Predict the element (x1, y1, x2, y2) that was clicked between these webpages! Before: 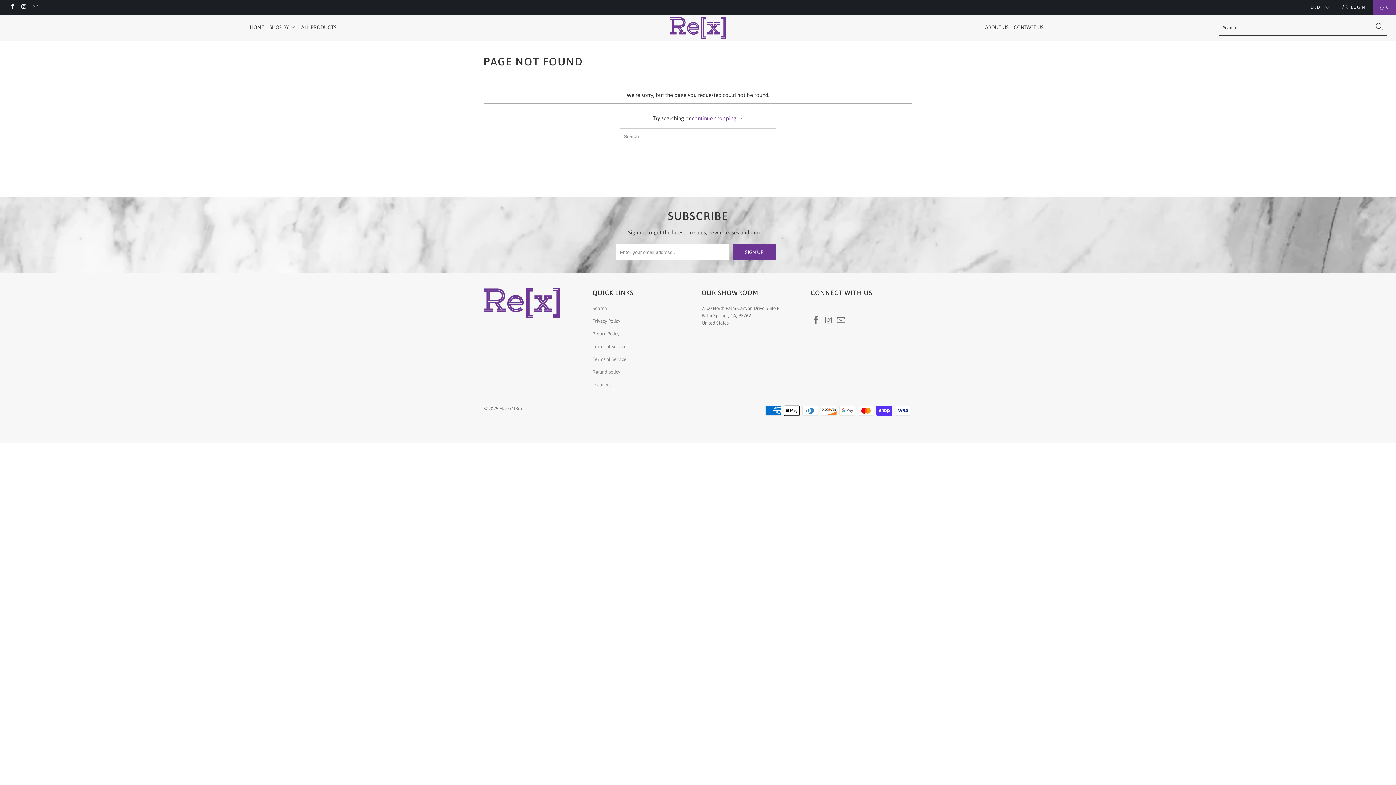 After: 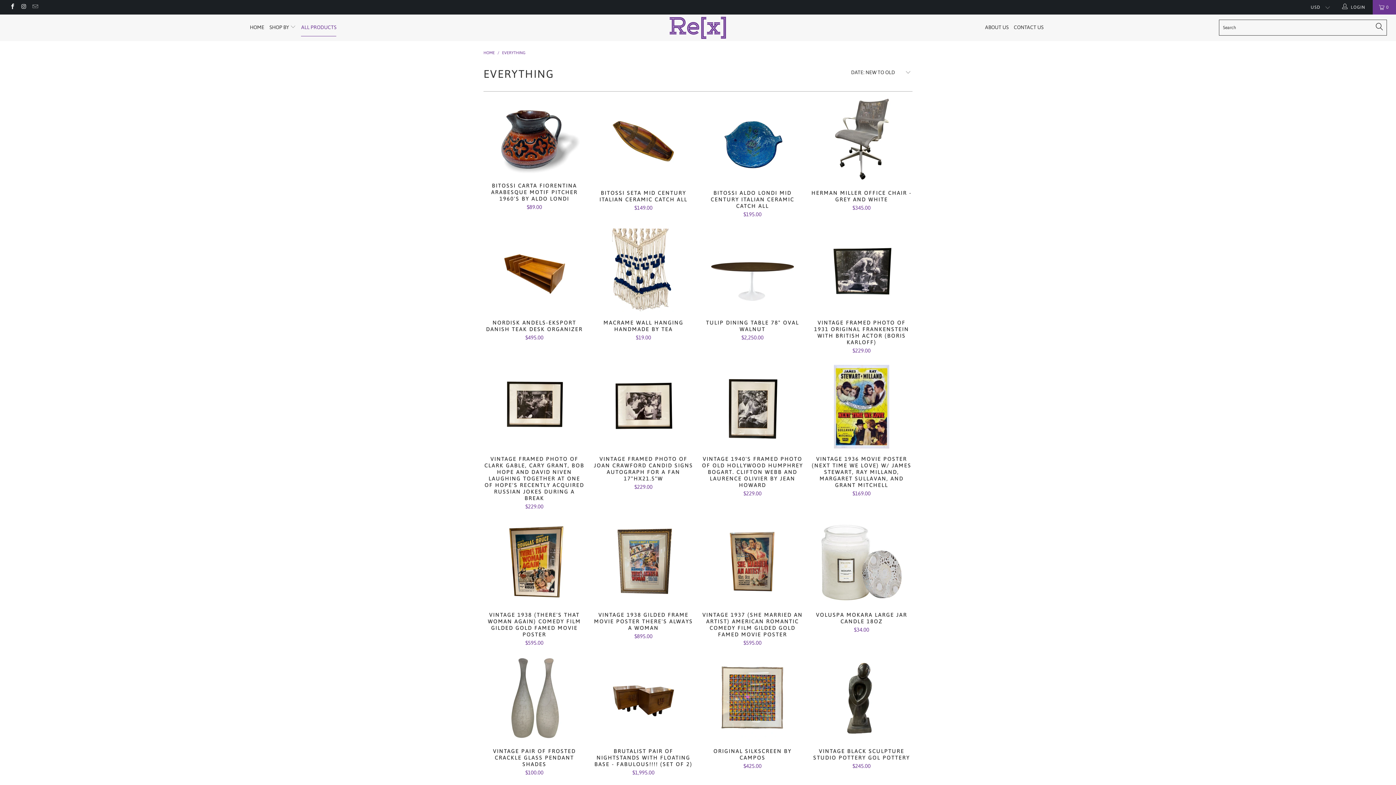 Action: bbox: (301, 18, 336, 36) label: ALL PRODUCTS